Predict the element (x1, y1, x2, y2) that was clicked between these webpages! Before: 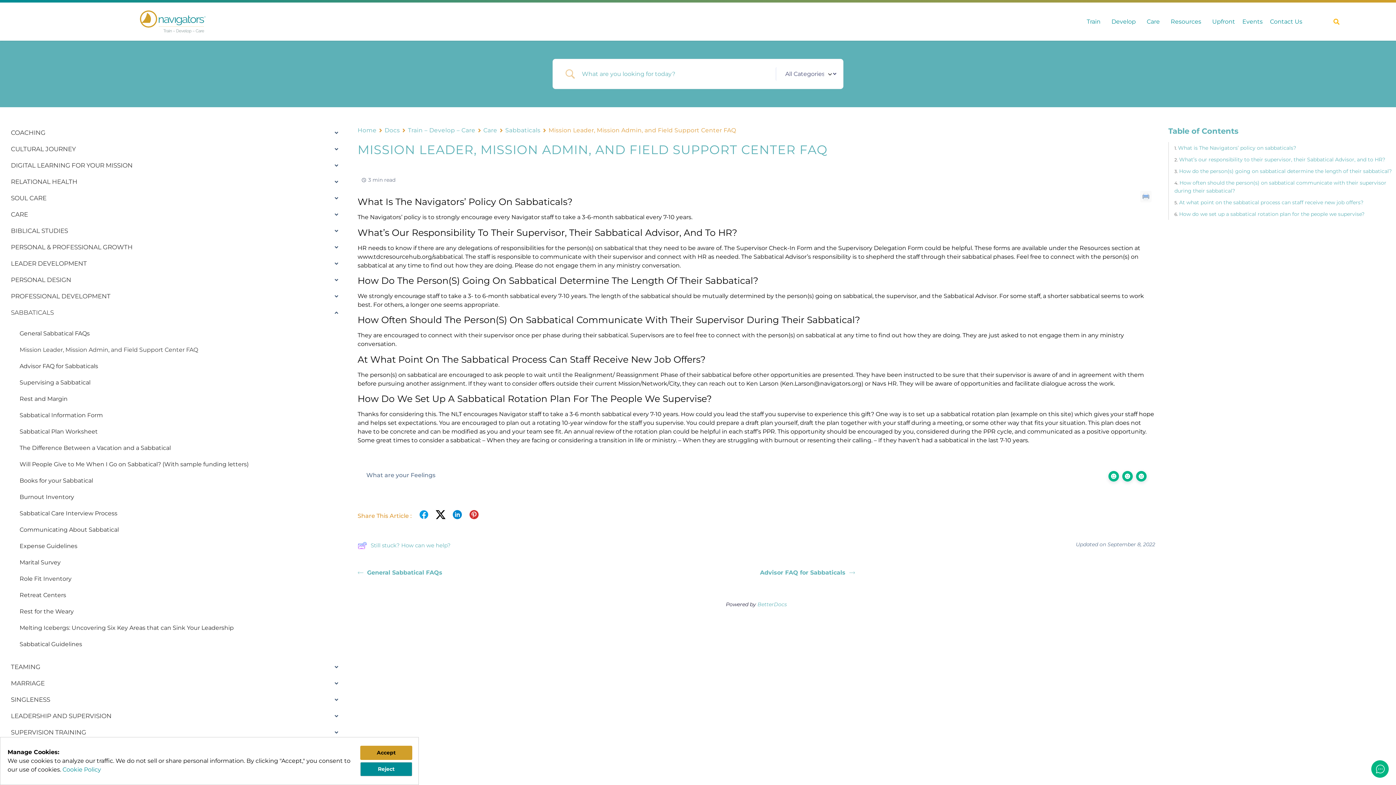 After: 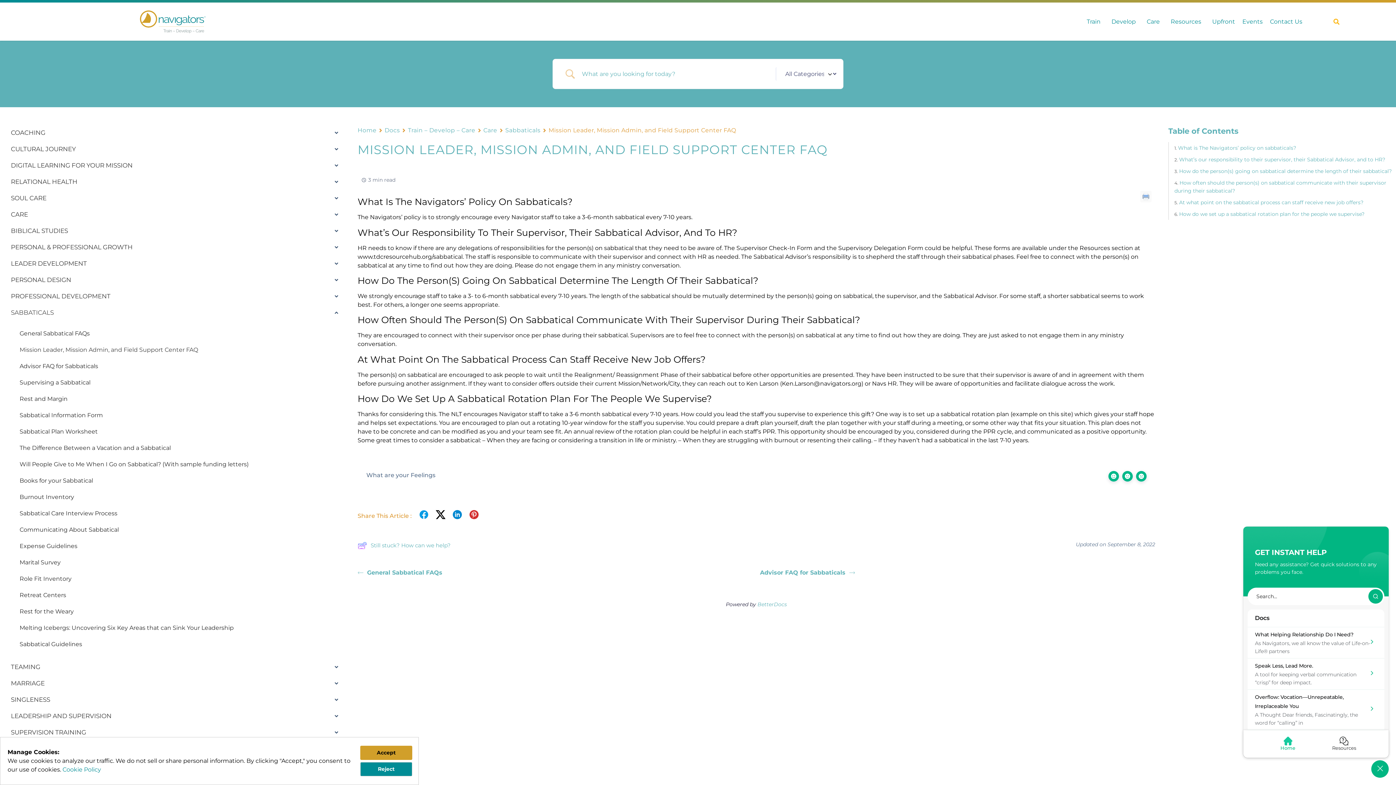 Action: bbox: (1371, 760, 1389, 778)